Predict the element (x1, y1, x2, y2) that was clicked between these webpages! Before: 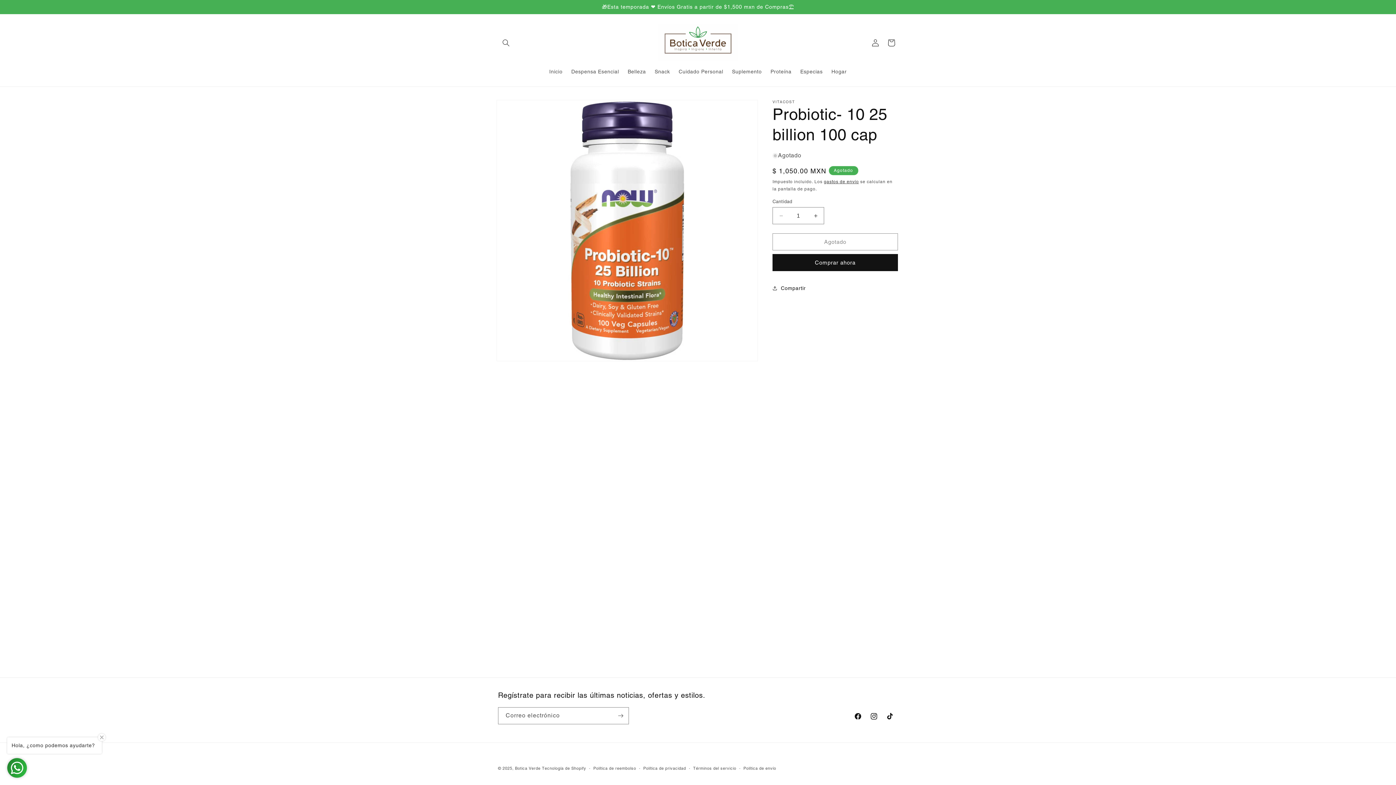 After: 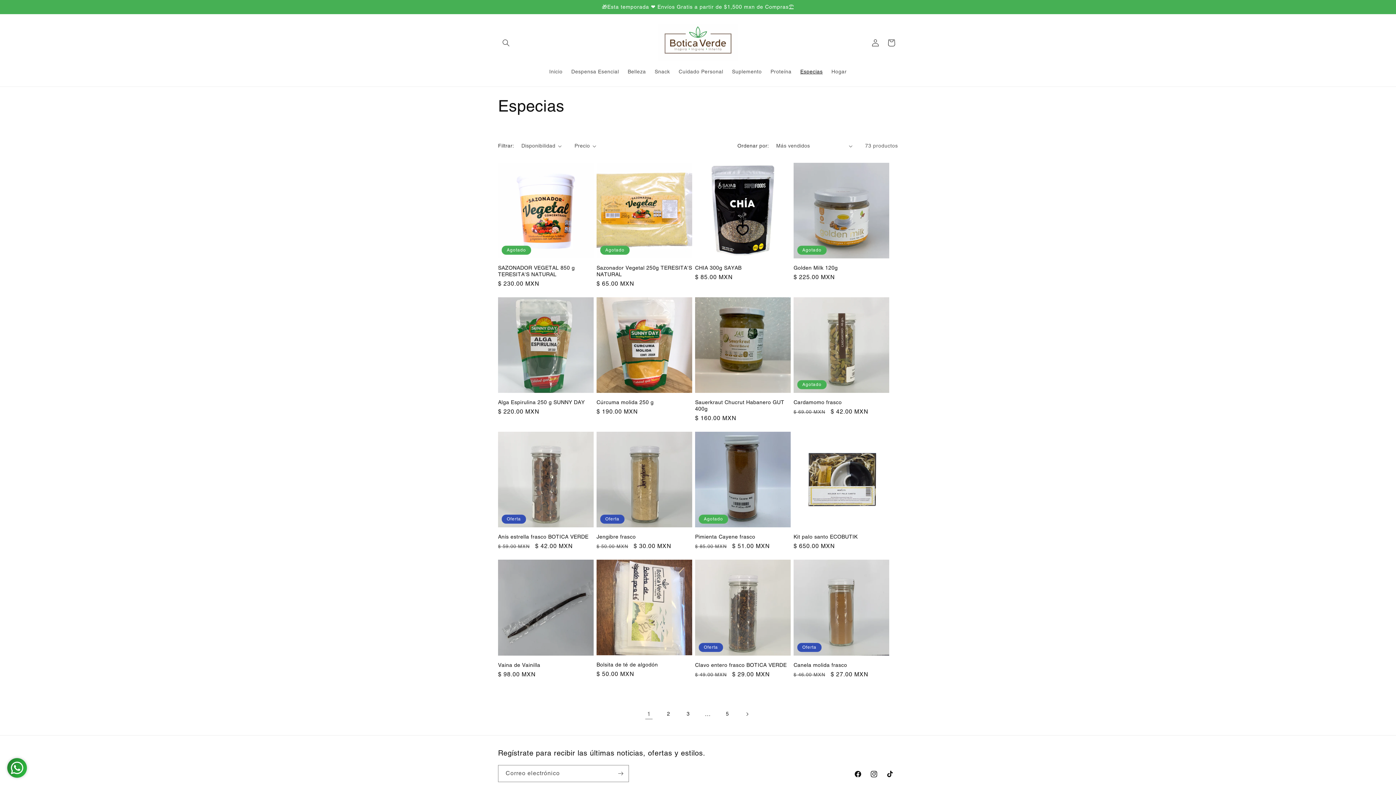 Action: bbox: (796, 64, 827, 79) label: Especias